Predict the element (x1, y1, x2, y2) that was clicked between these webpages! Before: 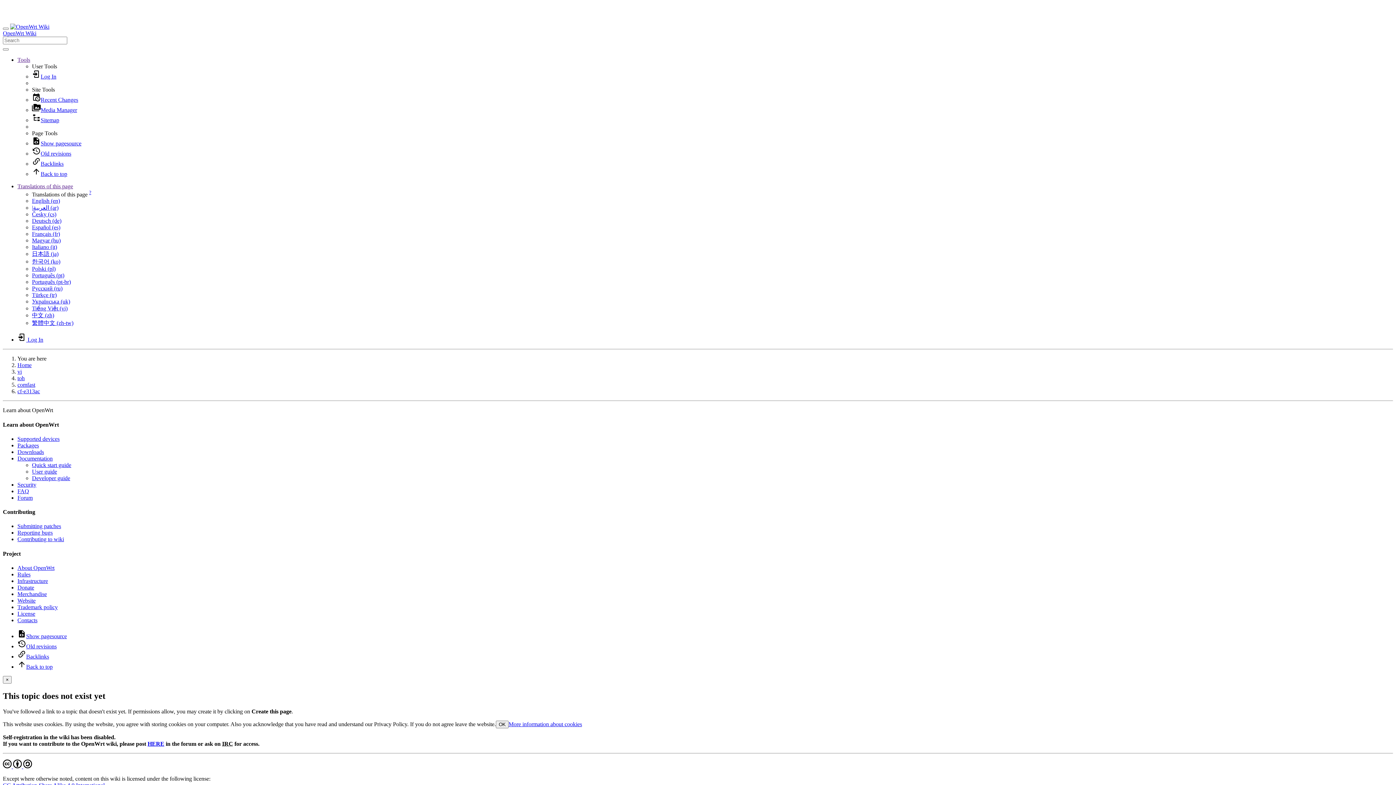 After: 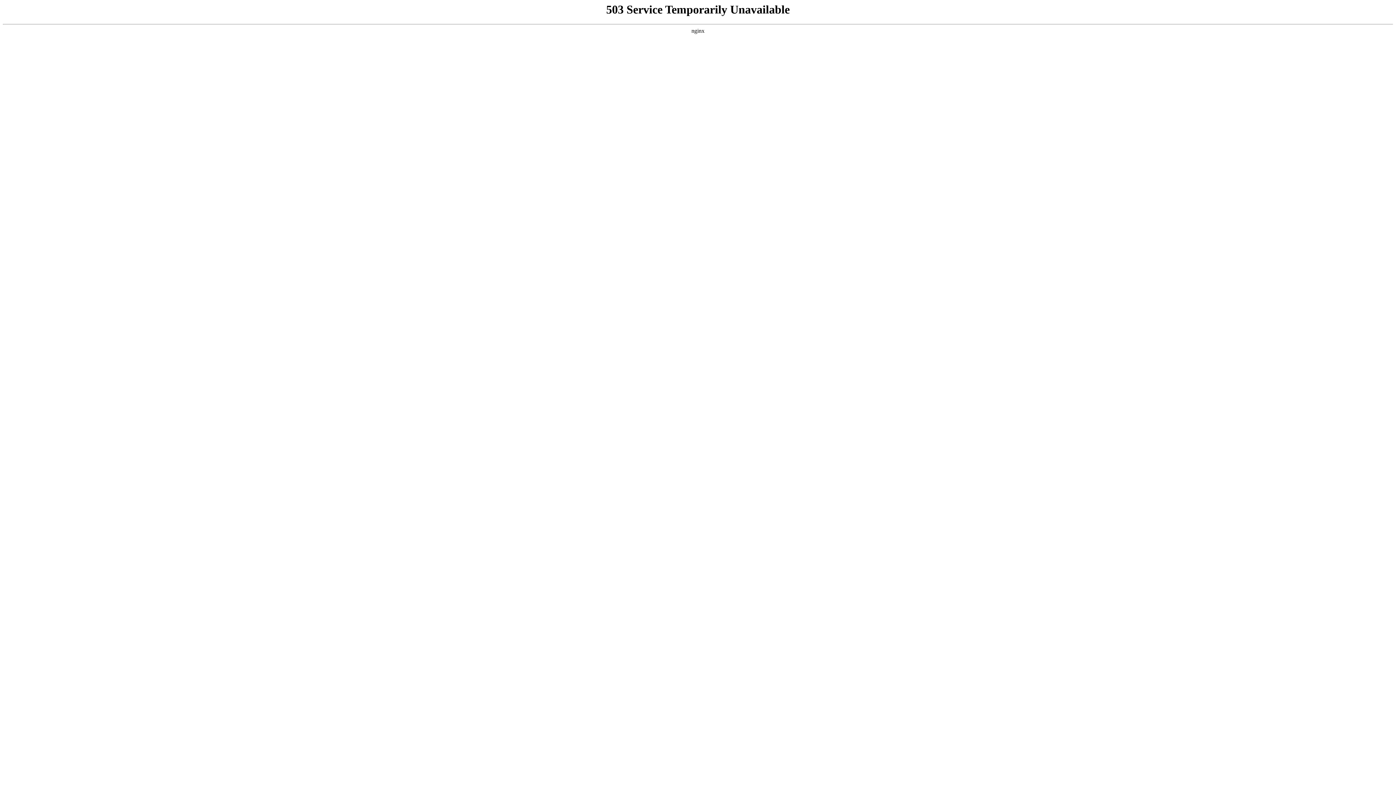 Action: bbox: (32, 244, 57, 250) label: Italiano (it)